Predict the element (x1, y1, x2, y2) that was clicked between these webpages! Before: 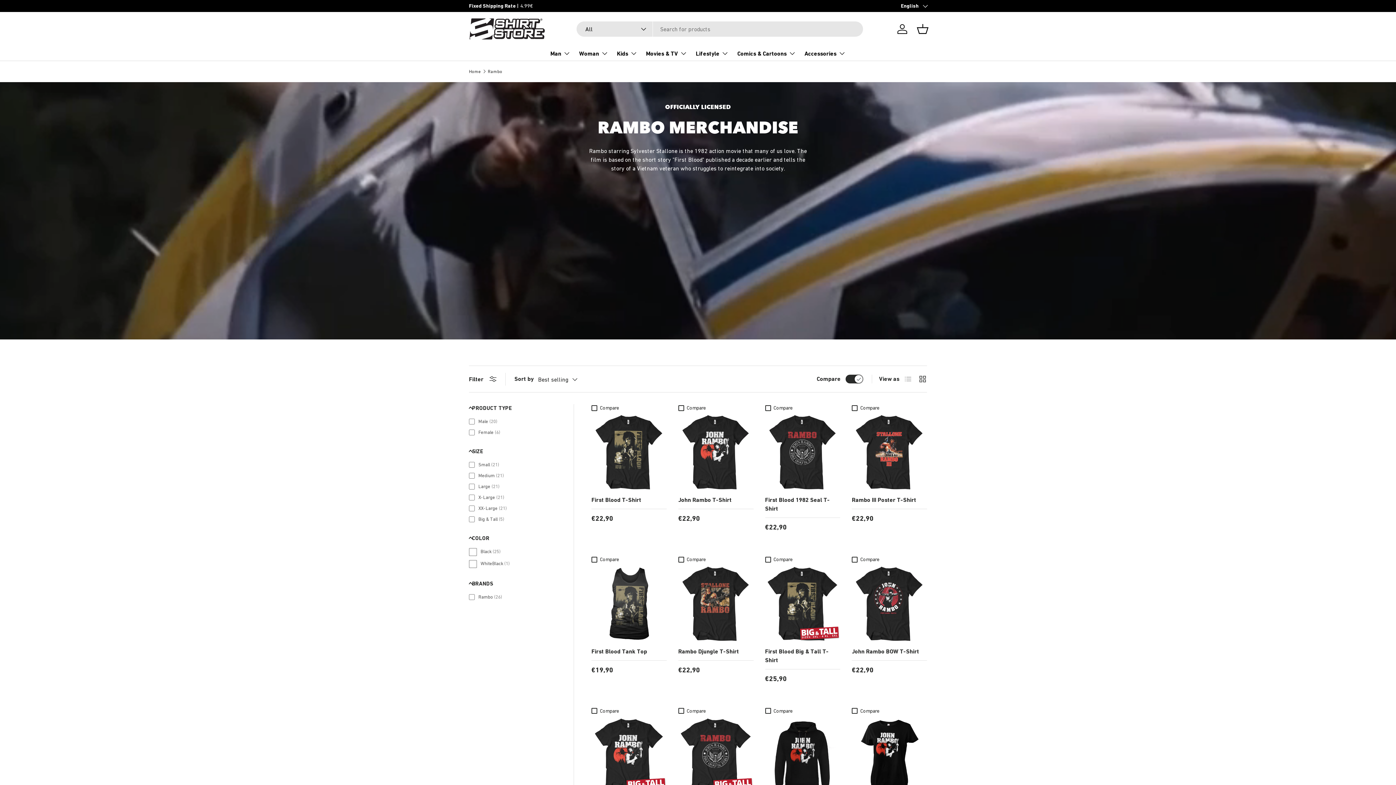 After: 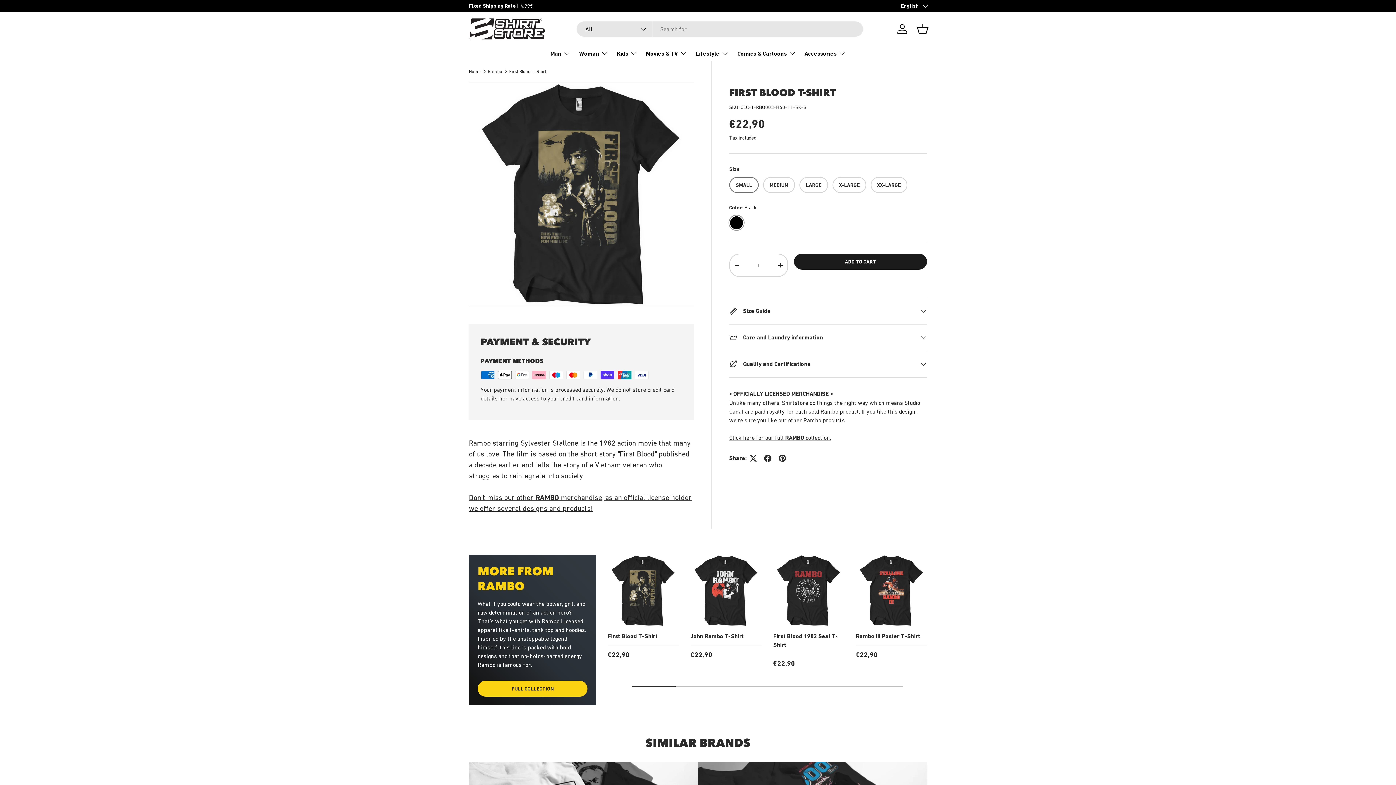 Action: label: First Blood T-Shirt bbox: (591, 496, 641, 503)